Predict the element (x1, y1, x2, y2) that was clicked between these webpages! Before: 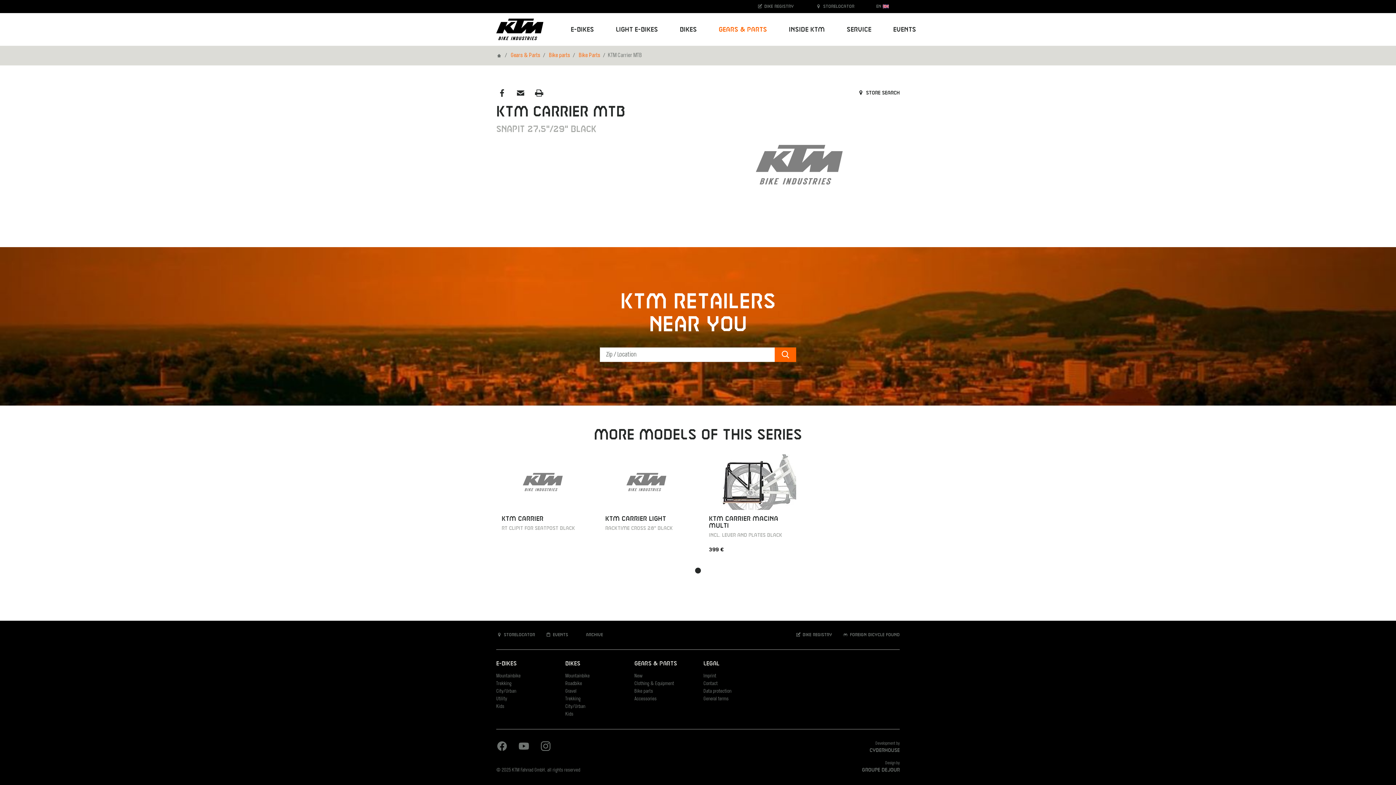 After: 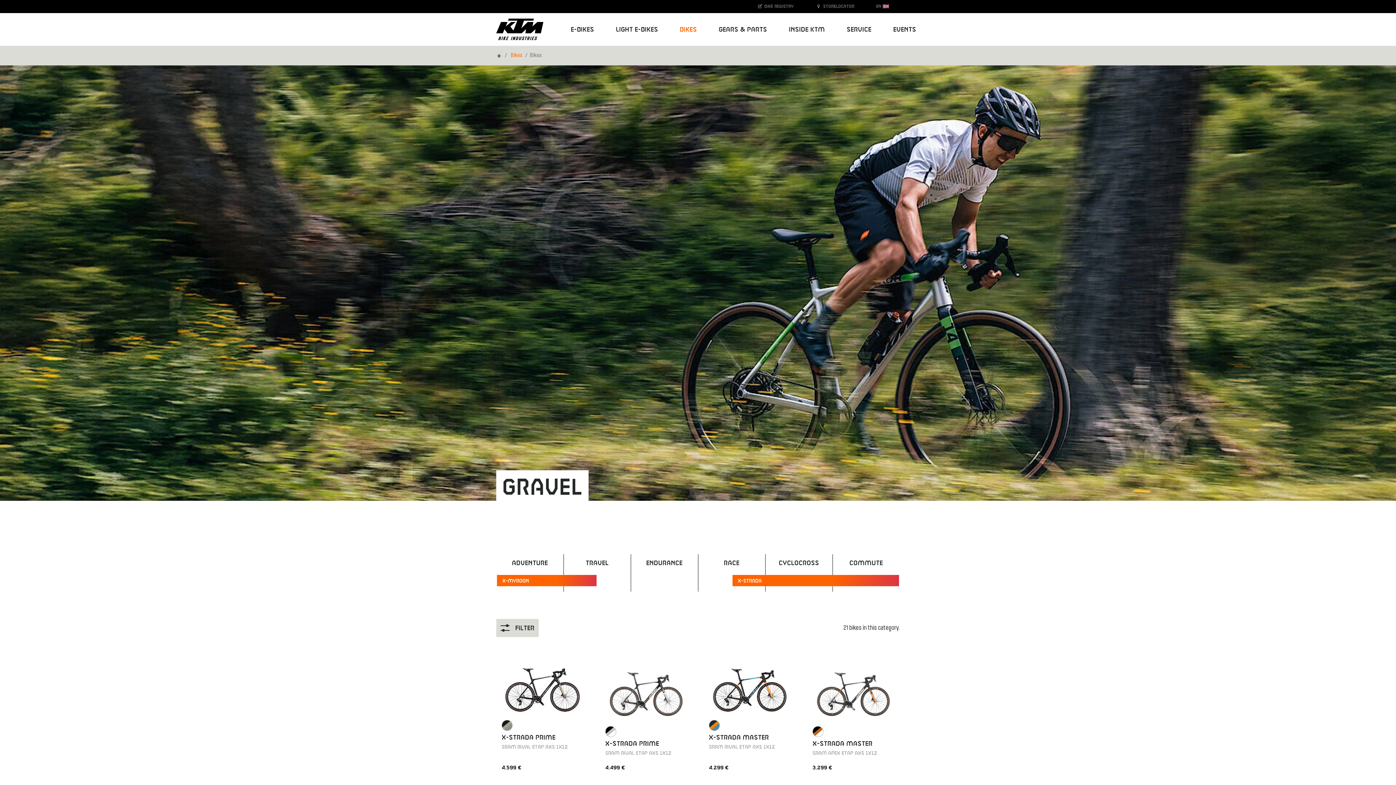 Action: bbox: (565, 689, 576, 694) label: Gravel